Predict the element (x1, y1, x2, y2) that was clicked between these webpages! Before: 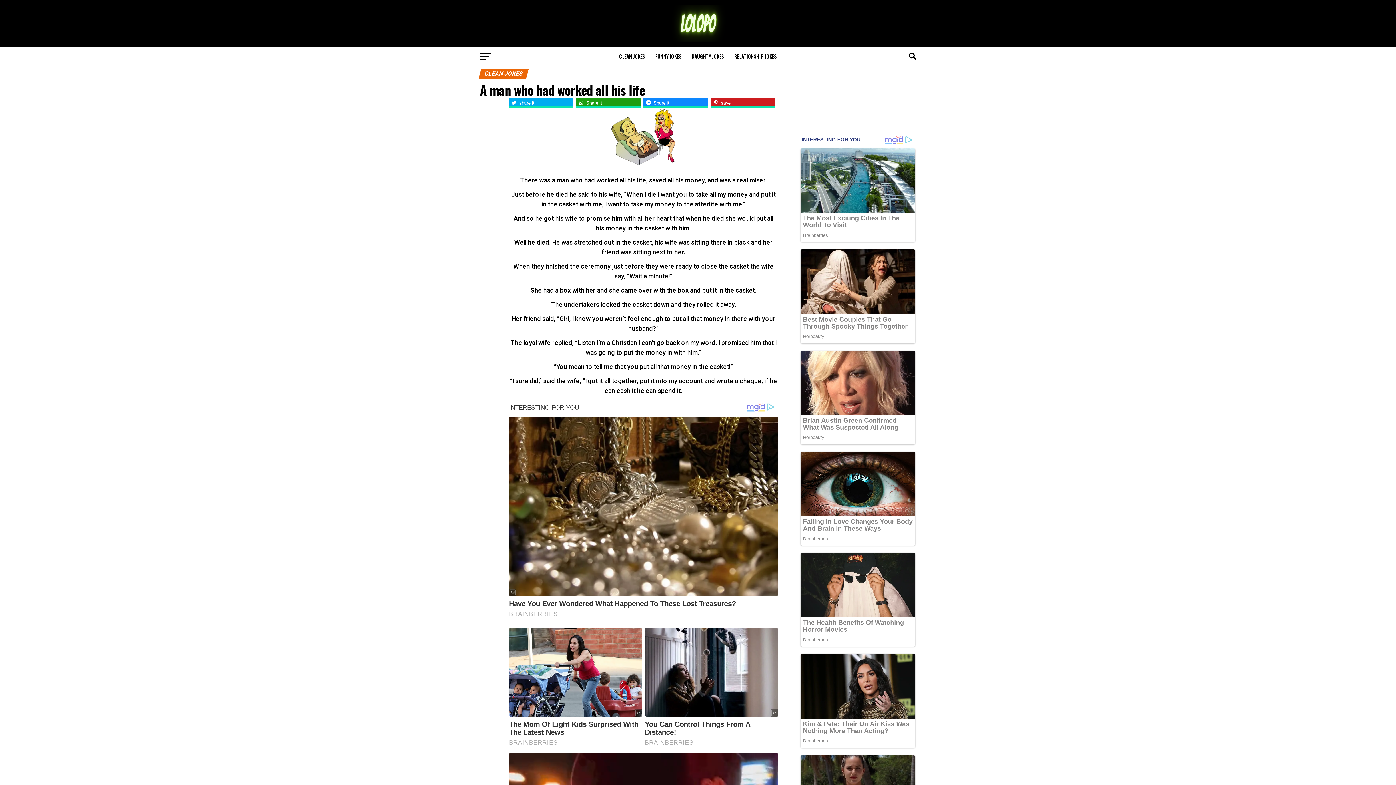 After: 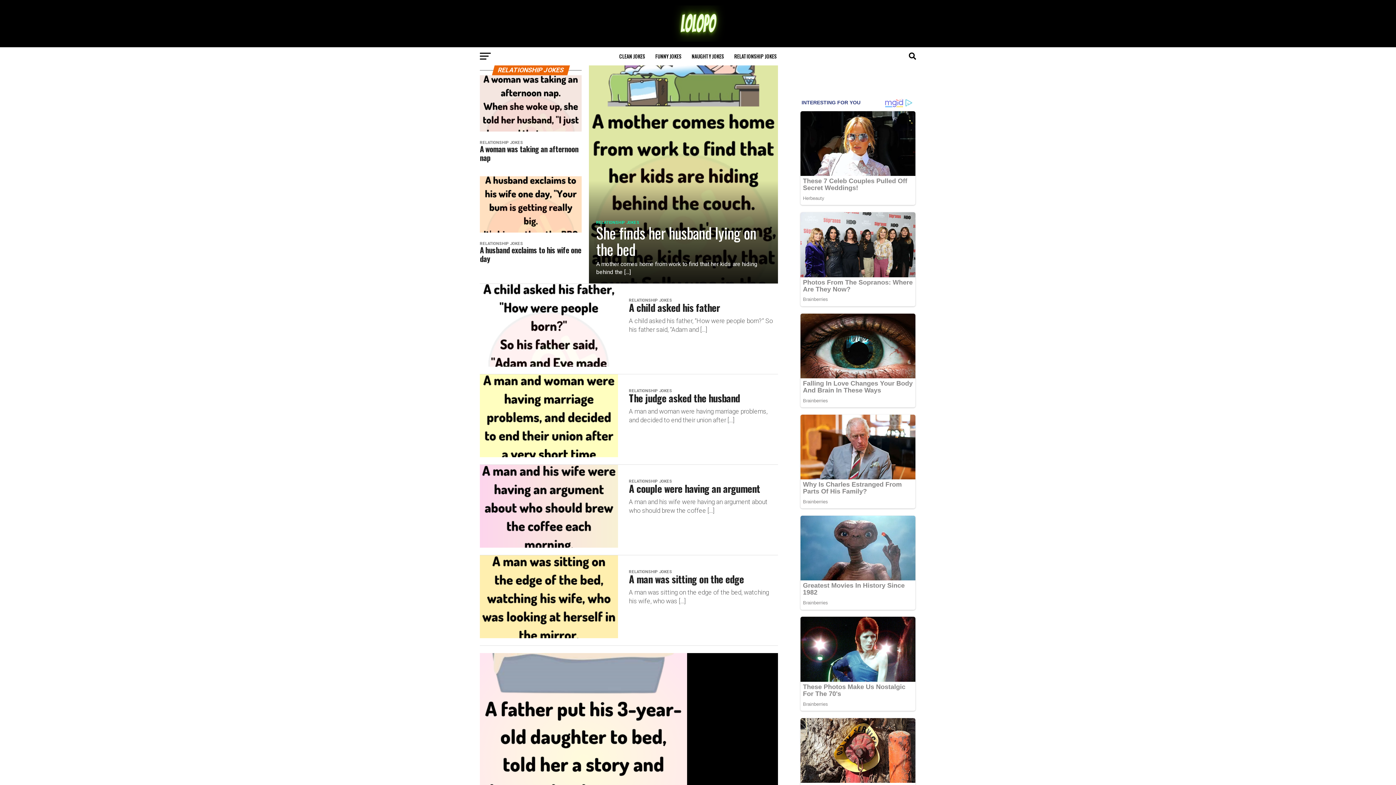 Action: bbox: (730, 47, 781, 65) label: RELATIONSHIP JOKES